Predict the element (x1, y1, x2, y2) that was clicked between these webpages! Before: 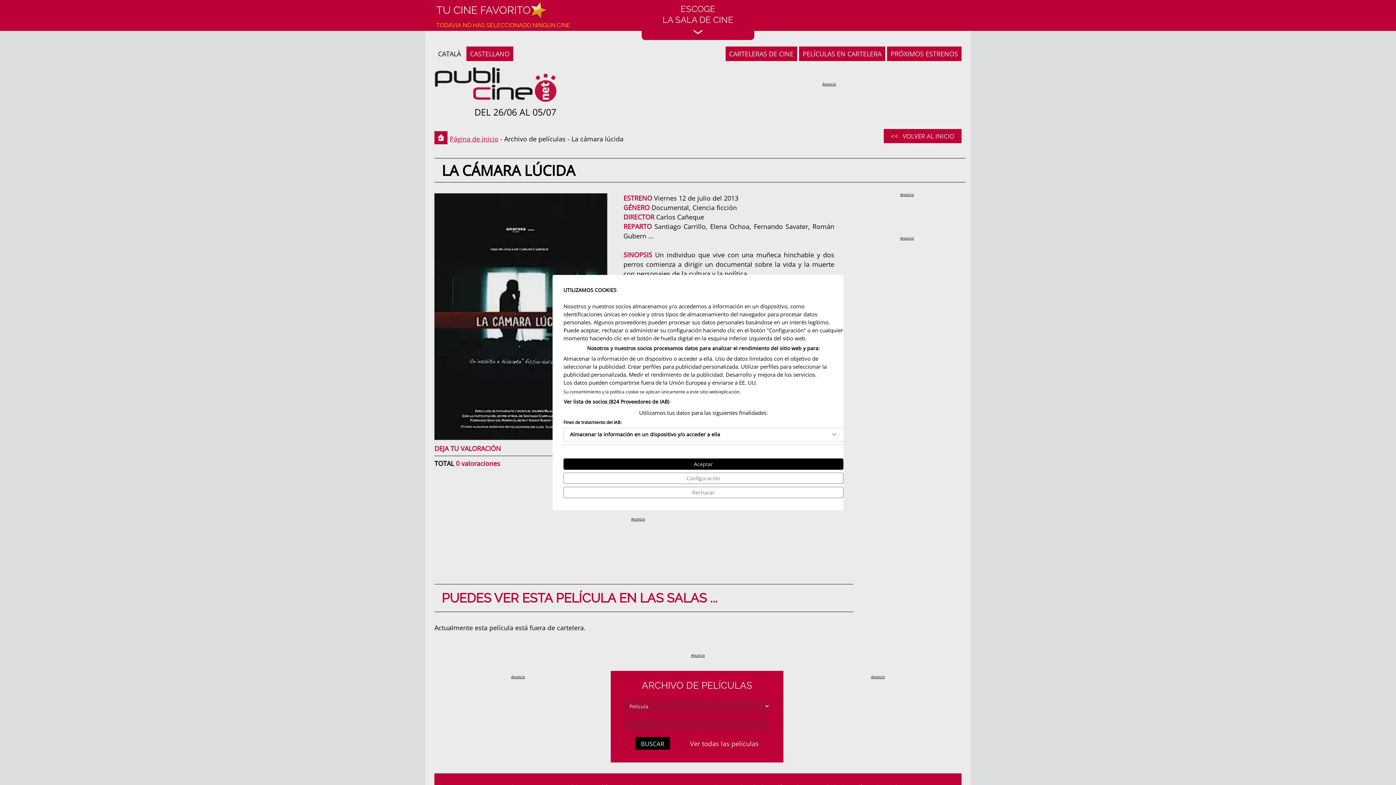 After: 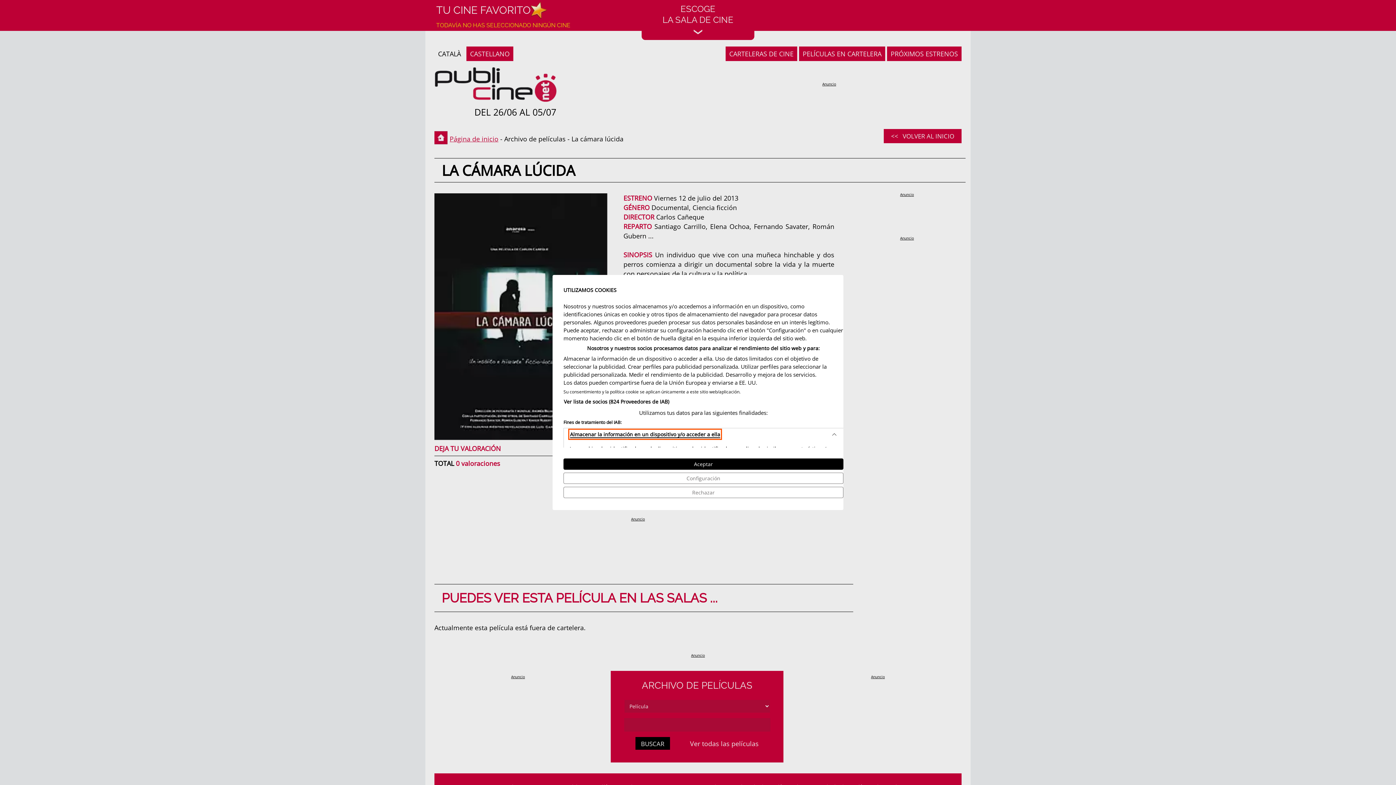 Action: label: Almacenar la información en un dispositivo y/o acceder a ella bbox: (569, 430, 720, 438)